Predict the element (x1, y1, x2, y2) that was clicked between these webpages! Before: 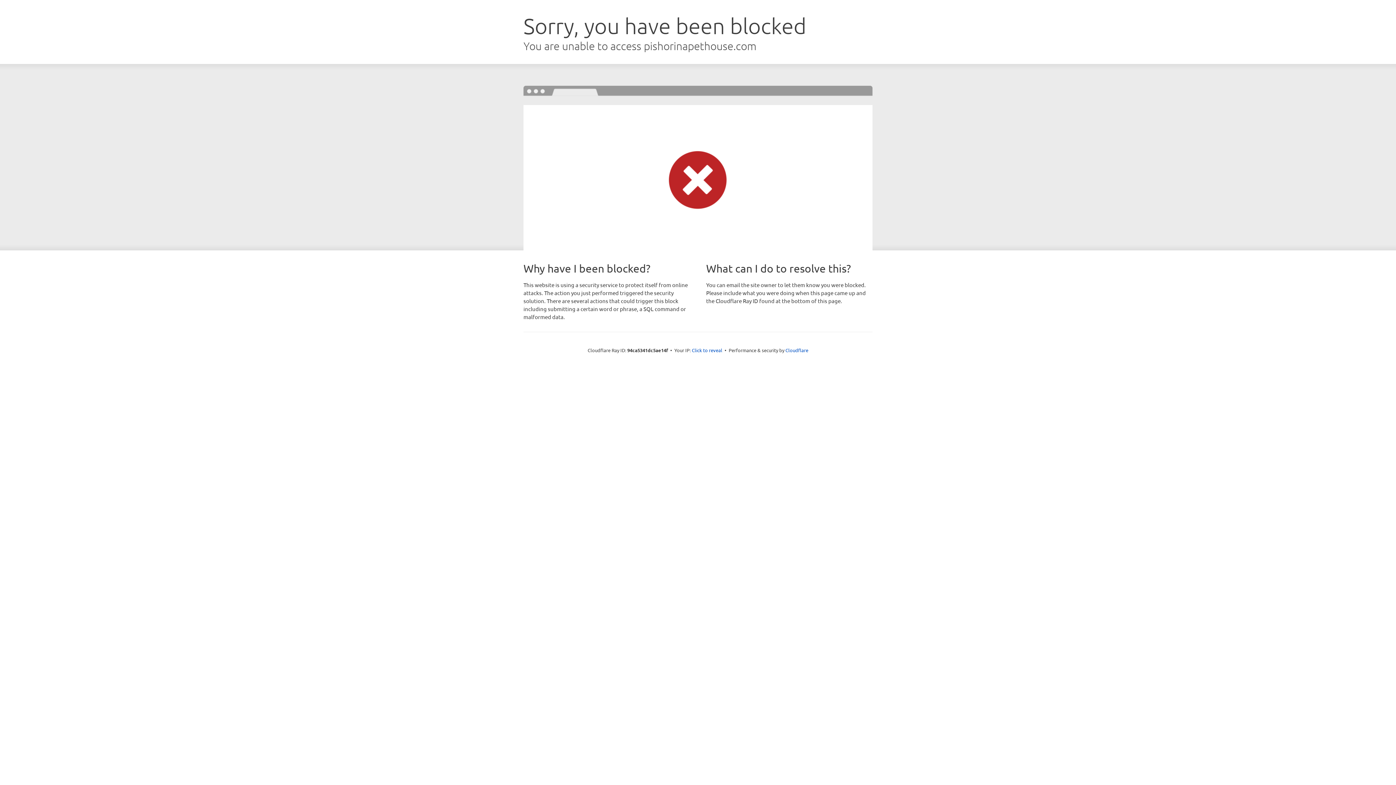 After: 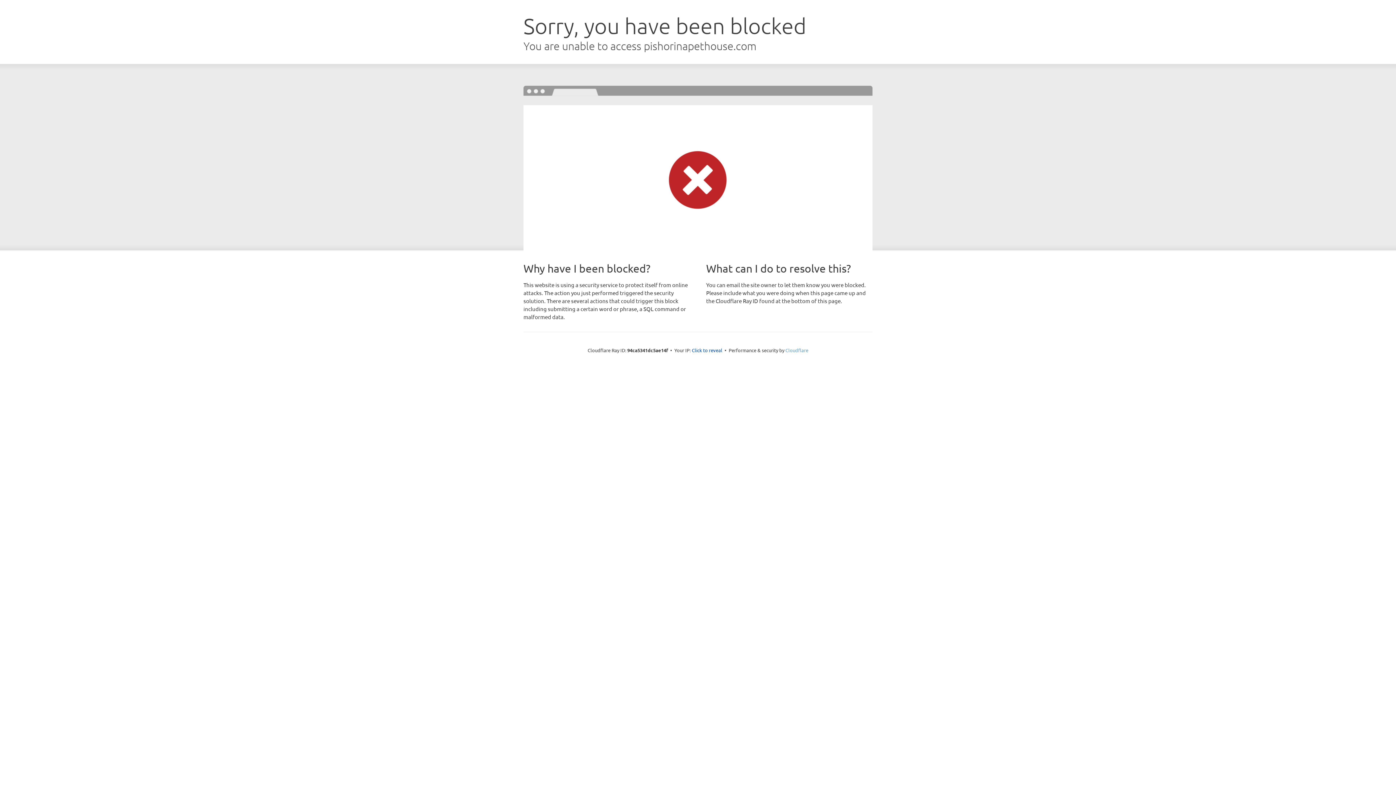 Action: label: Cloudflare bbox: (785, 347, 808, 353)